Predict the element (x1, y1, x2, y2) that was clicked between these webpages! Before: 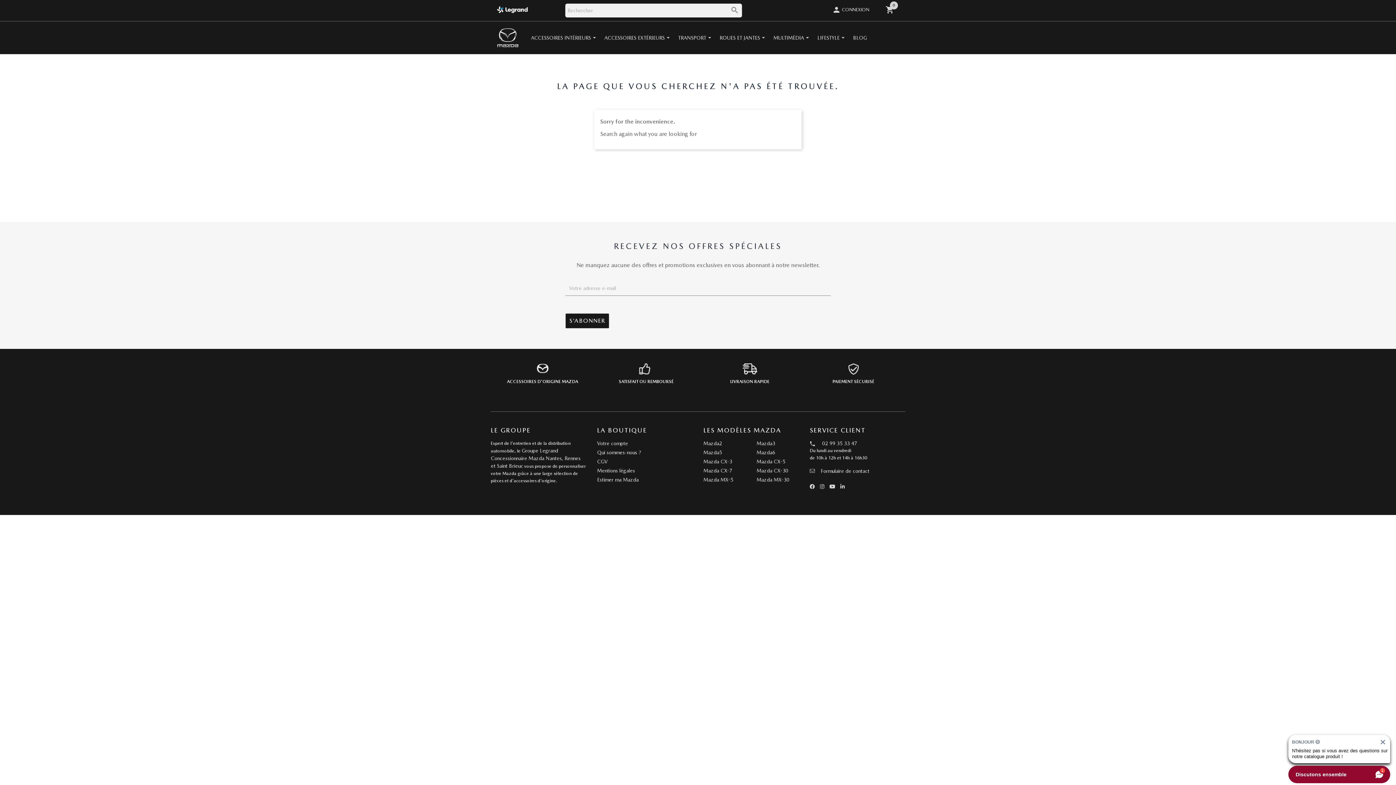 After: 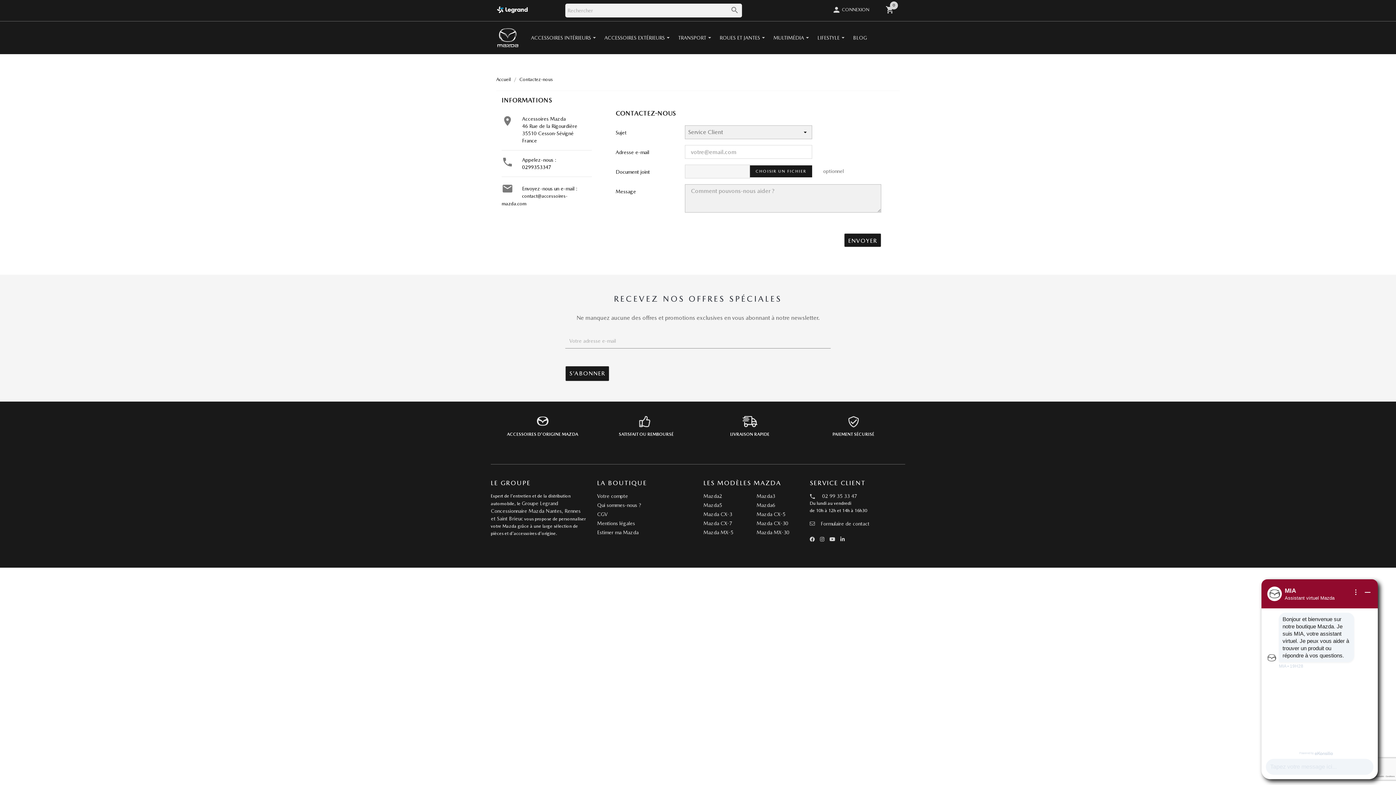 Action: bbox: (810, 468, 869, 474) label: Formulaire de contact